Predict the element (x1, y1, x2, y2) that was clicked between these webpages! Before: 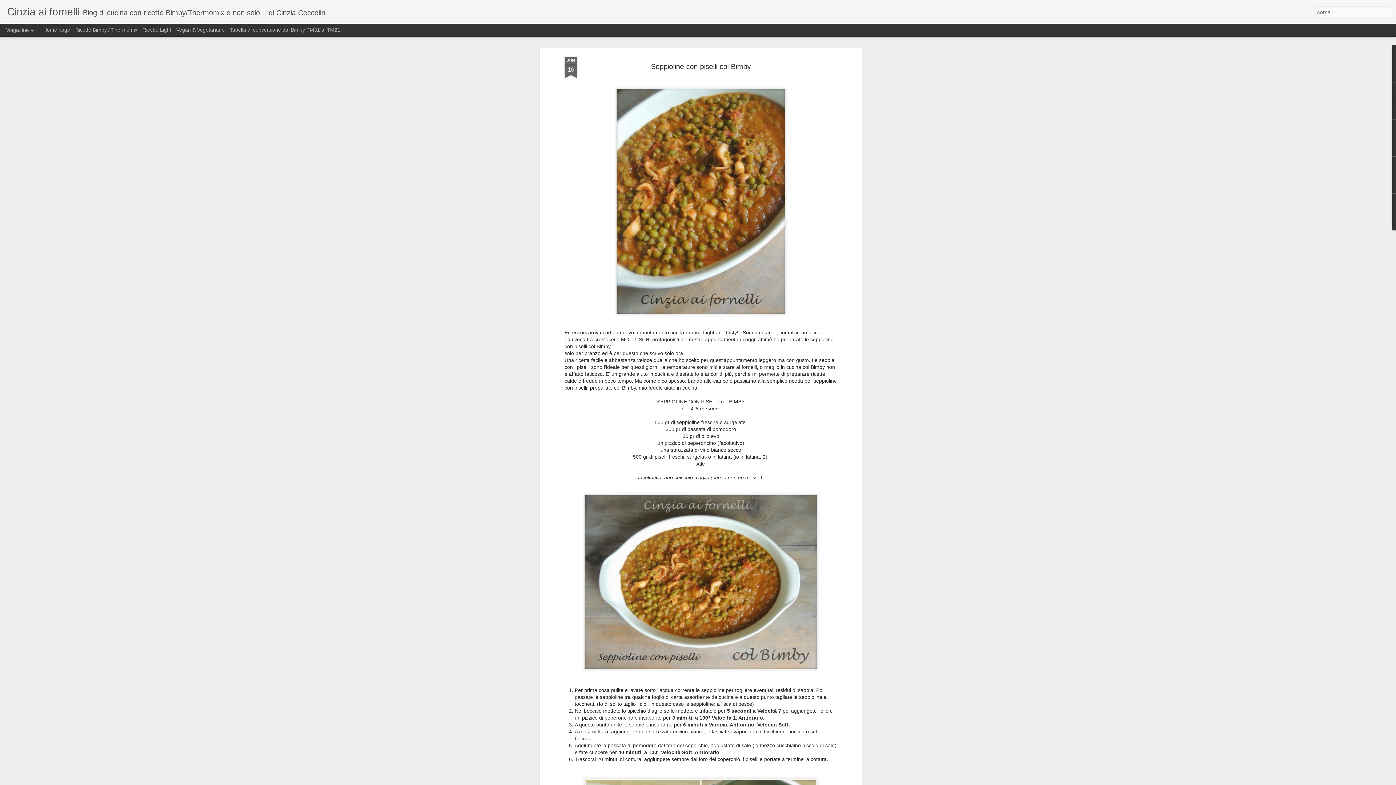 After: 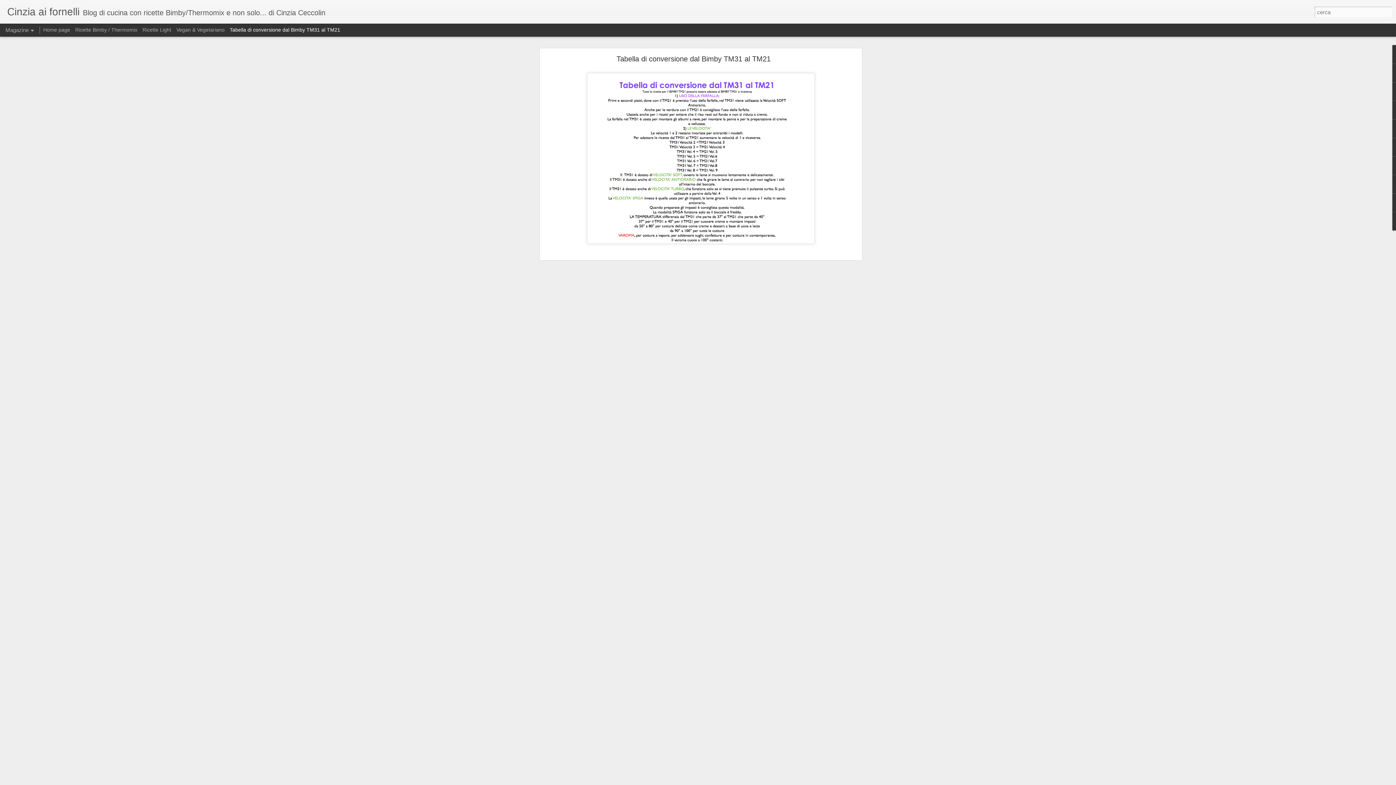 Action: bbox: (229, 26, 340, 32) label: Tabella di conversione dal Bimby TM31 al TM21